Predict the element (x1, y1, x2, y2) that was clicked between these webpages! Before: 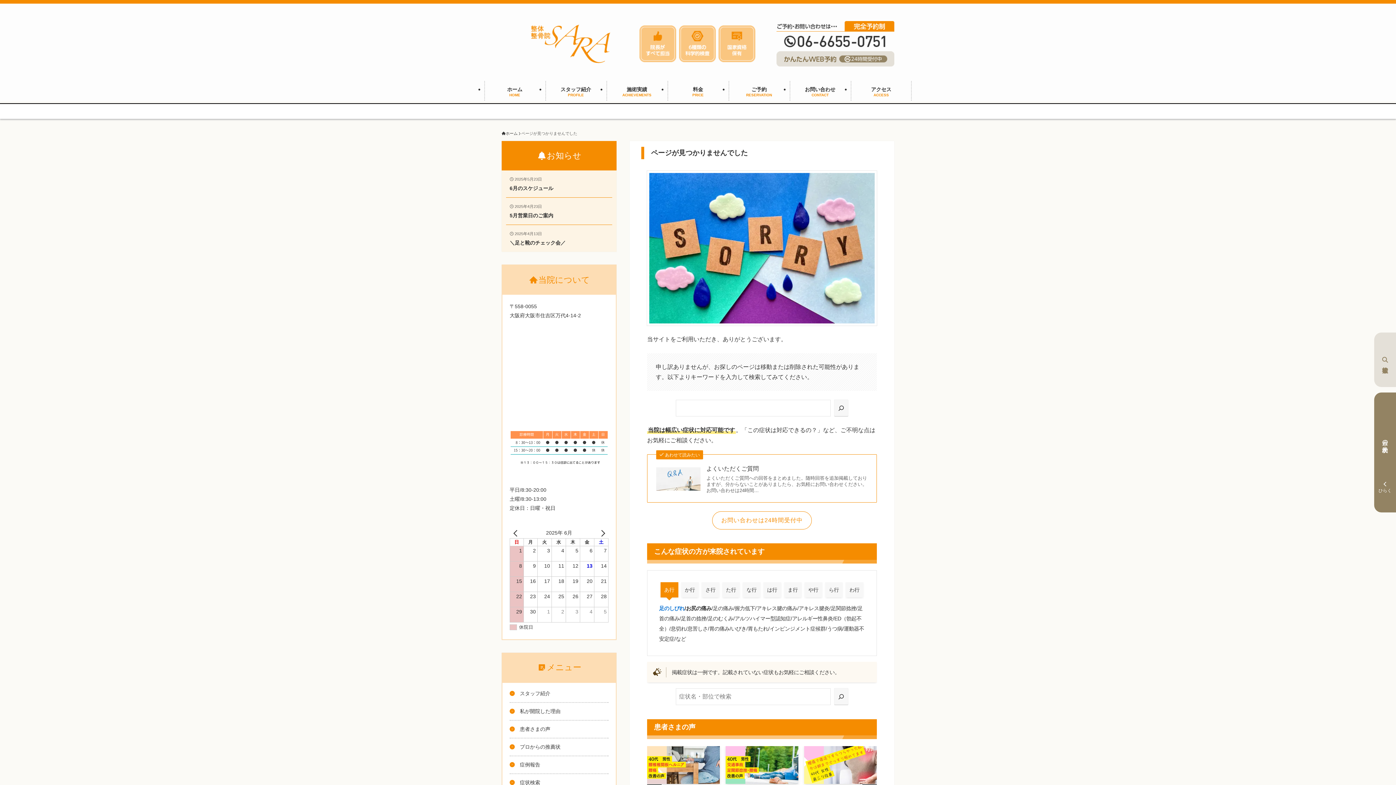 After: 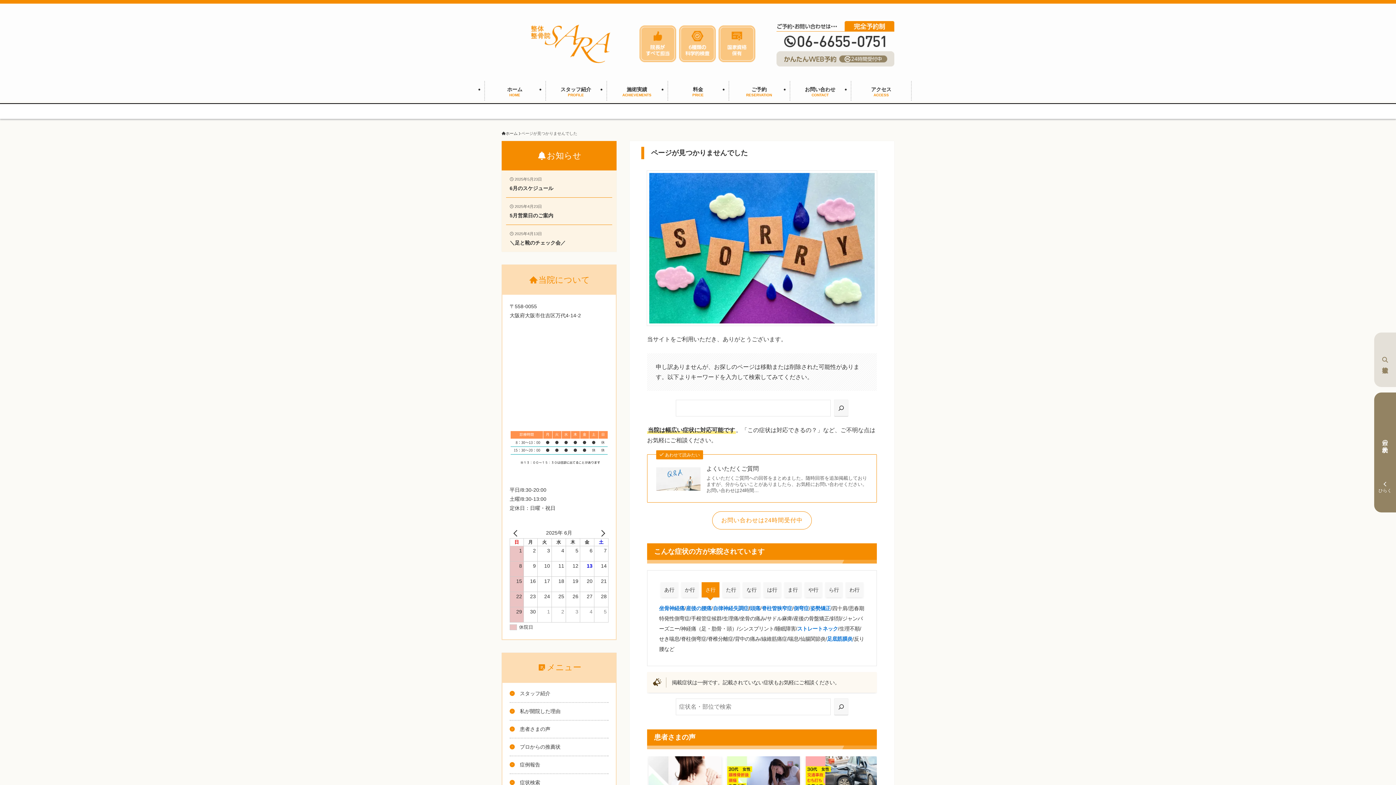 Action: bbox: (701, 582, 719, 597) label: さ行